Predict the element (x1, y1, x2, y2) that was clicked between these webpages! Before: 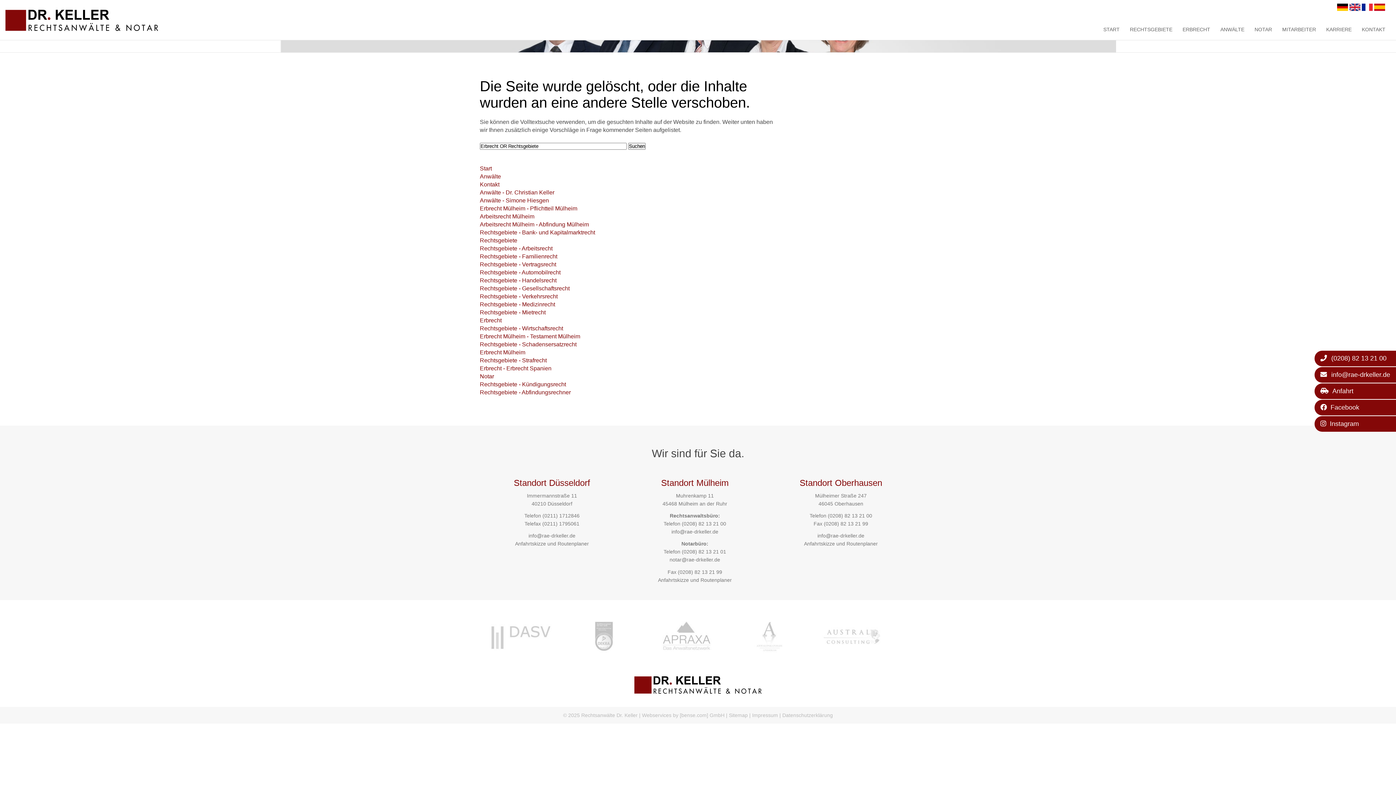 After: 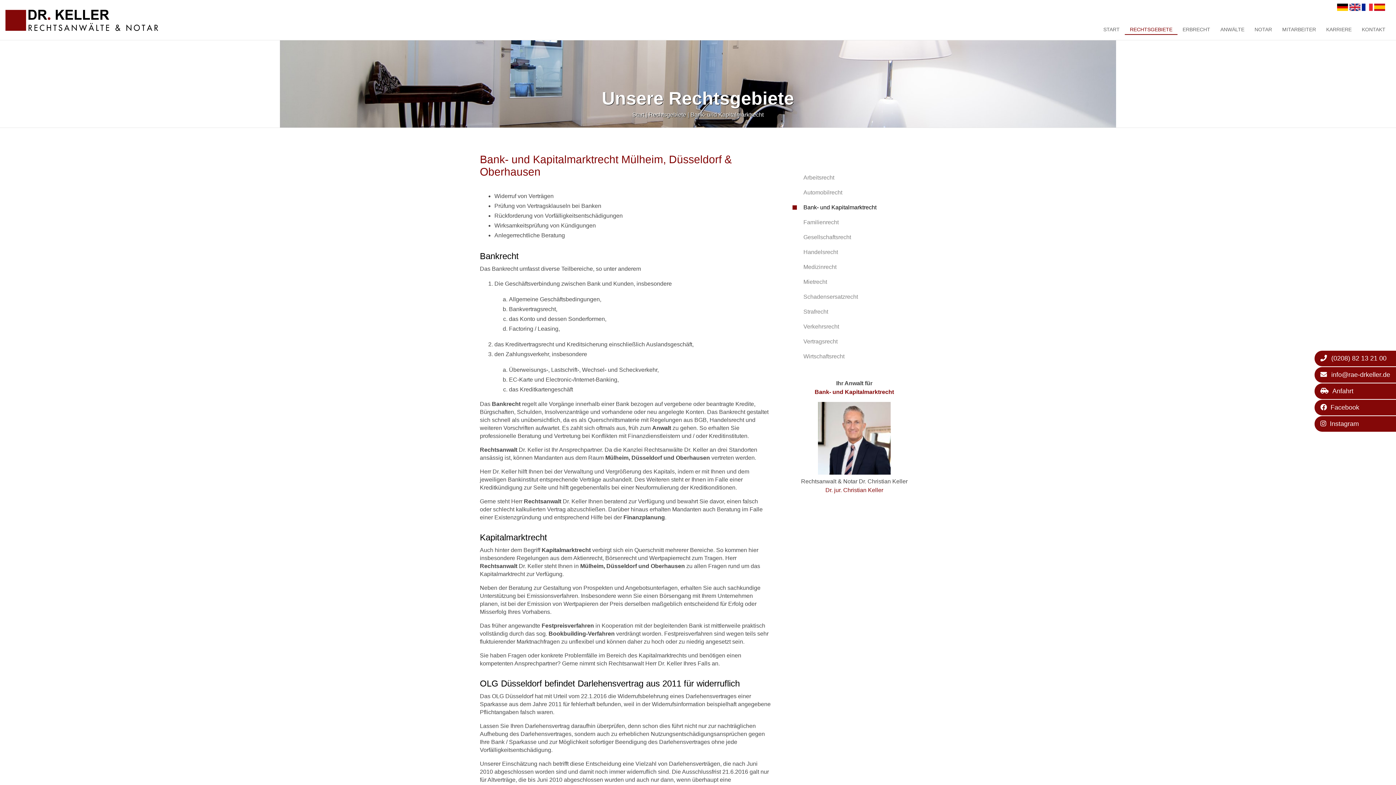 Action: bbox: (480, 229, 595, 235) label: Rechtsgebiete - Bank- und Kapitalmarktrecht